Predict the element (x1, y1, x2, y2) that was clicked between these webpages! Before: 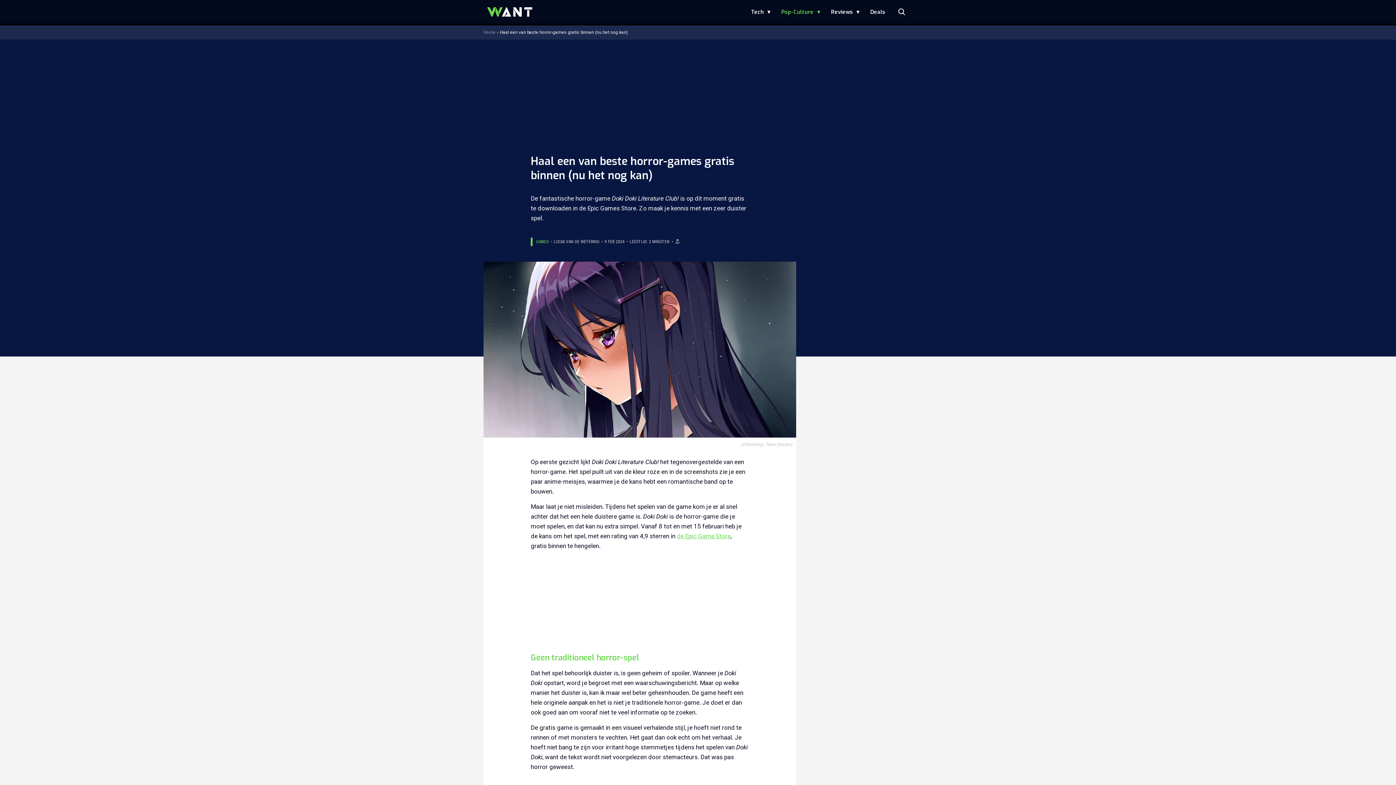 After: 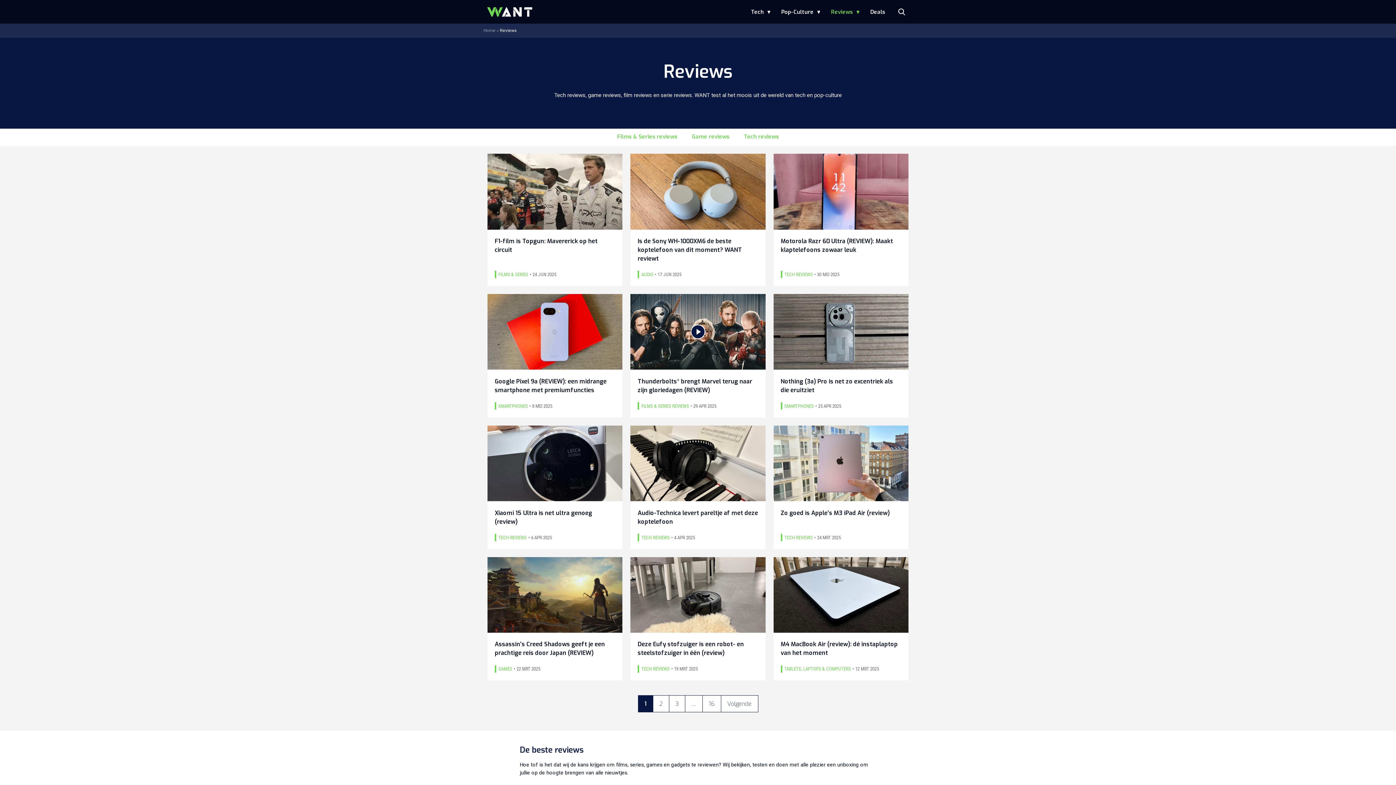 Action: bbox: (827, 0, 863, 23) label: Reviews